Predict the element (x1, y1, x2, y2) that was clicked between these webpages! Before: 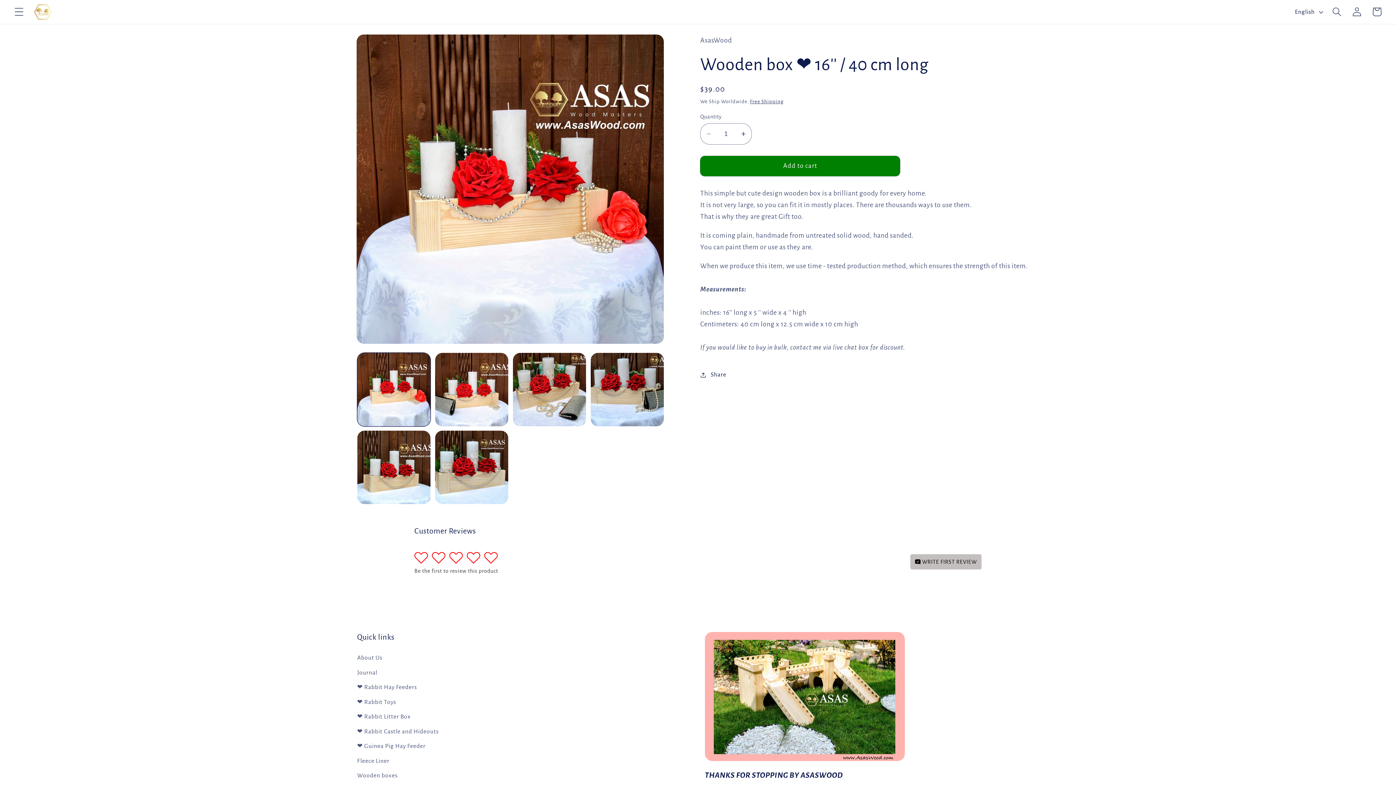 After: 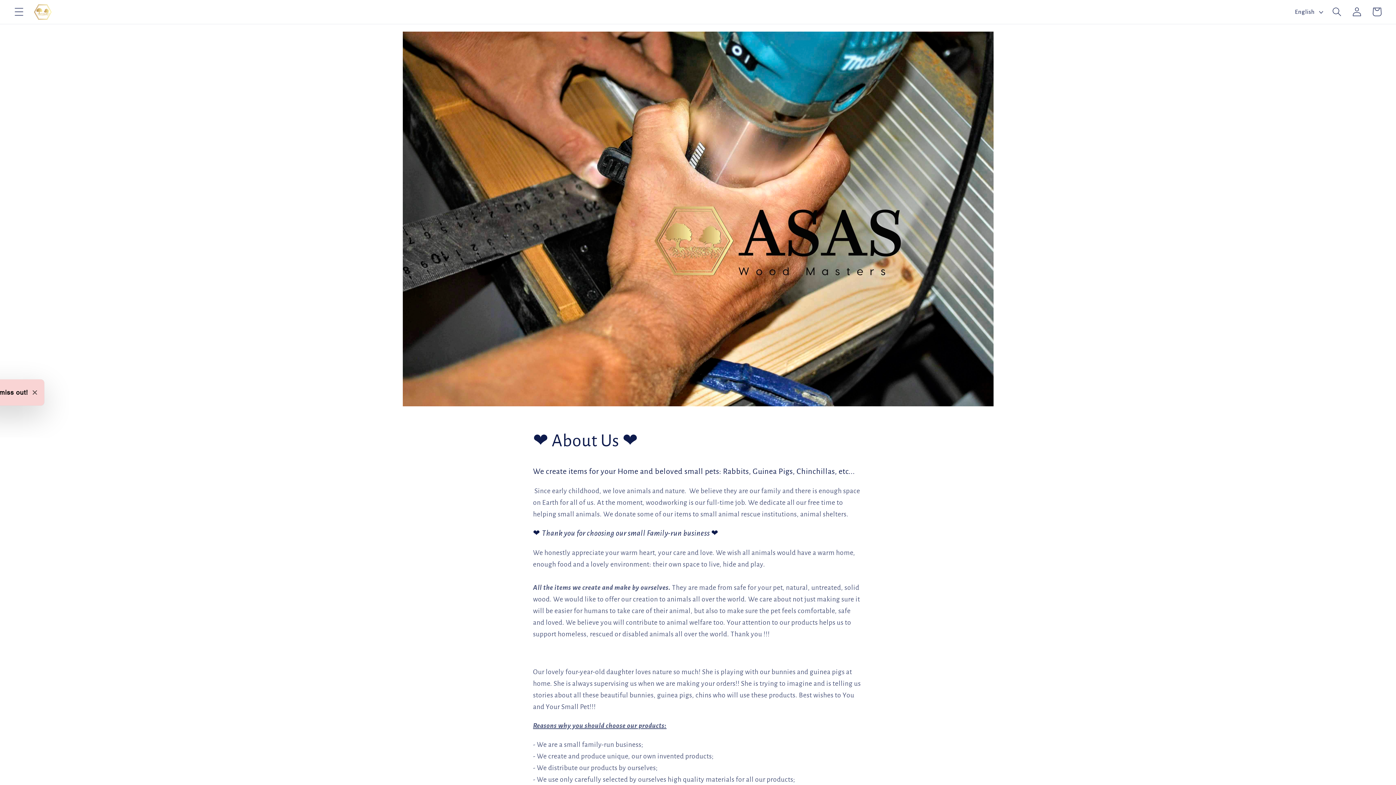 Action: bbox: (357, 653, 382, 665) label: About Us